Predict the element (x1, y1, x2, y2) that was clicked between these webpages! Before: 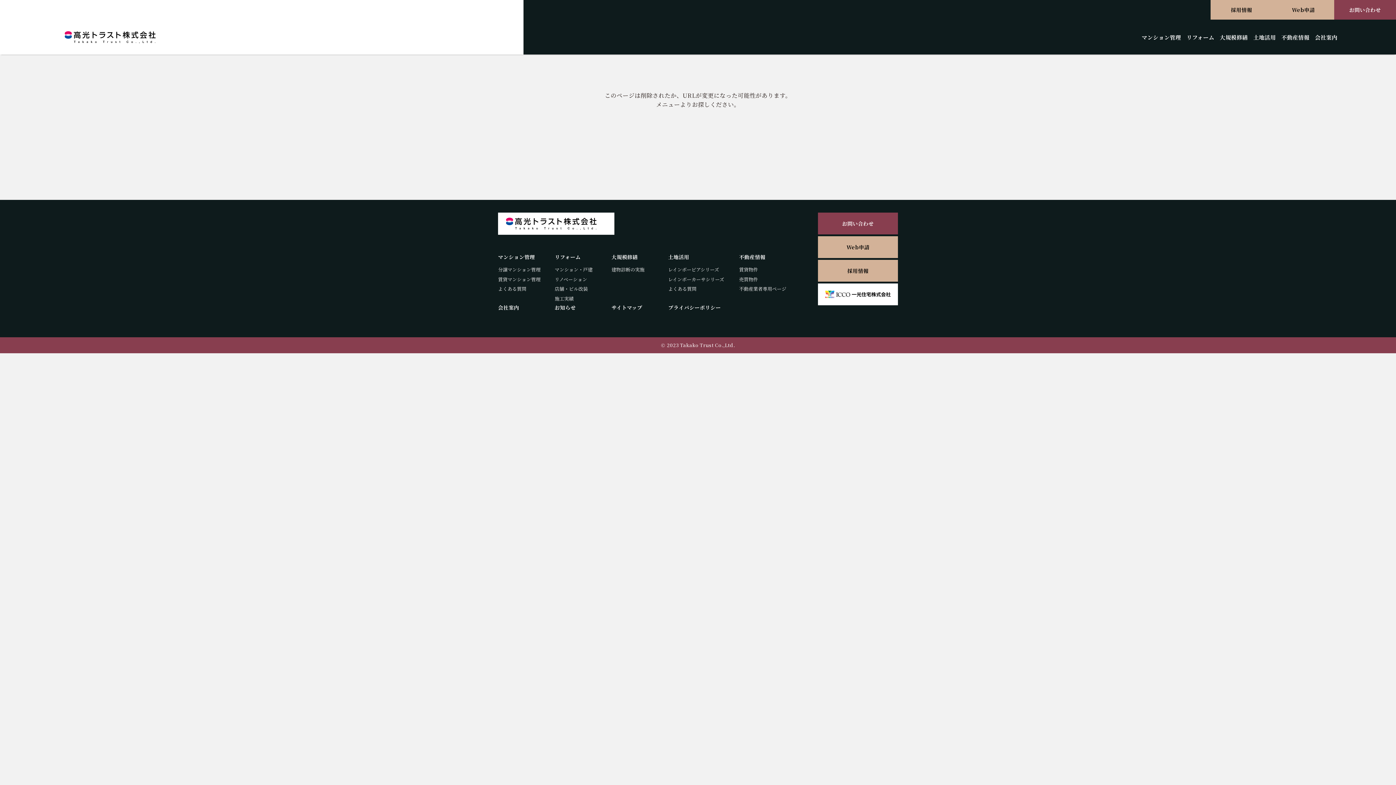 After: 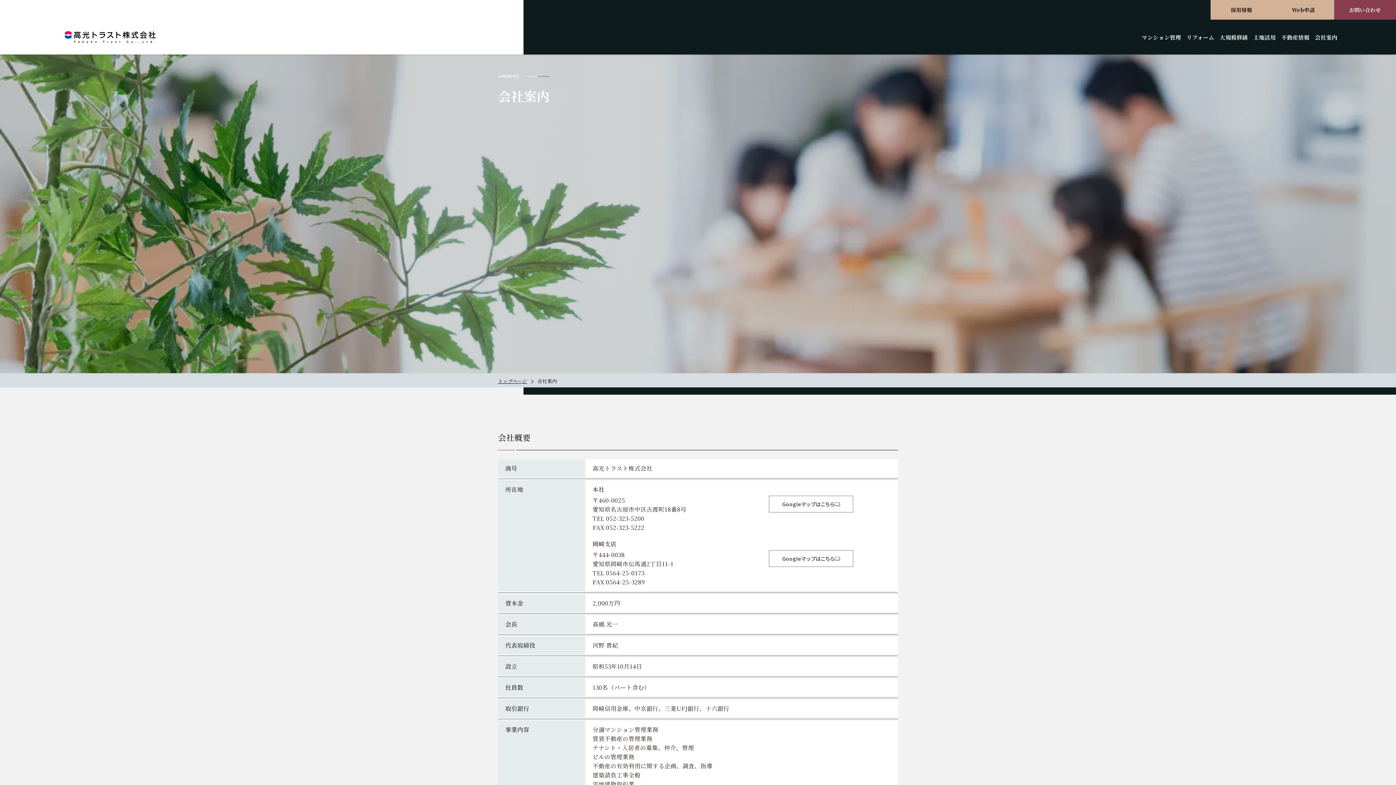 Action: label: 会社案内 bbox: (1312, 31, 1340, 42)